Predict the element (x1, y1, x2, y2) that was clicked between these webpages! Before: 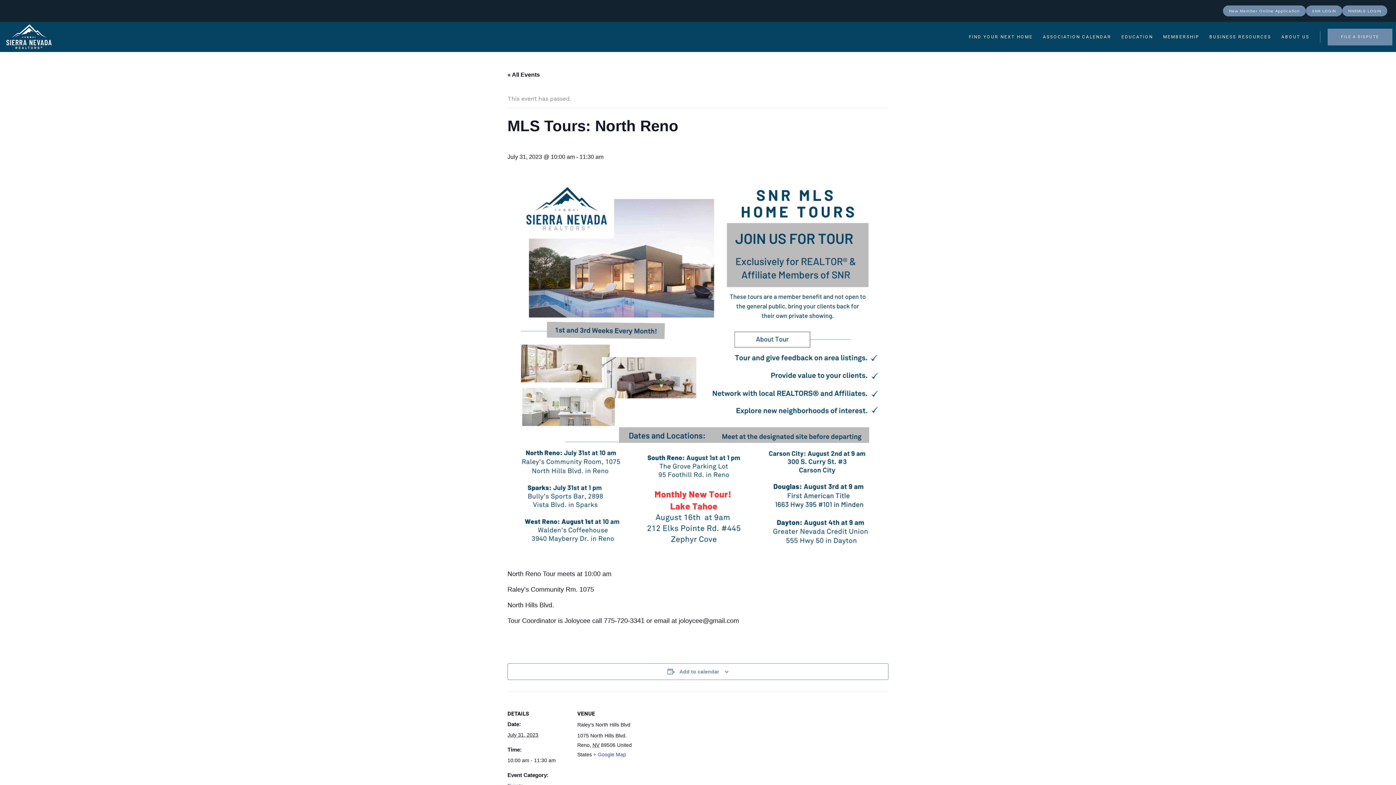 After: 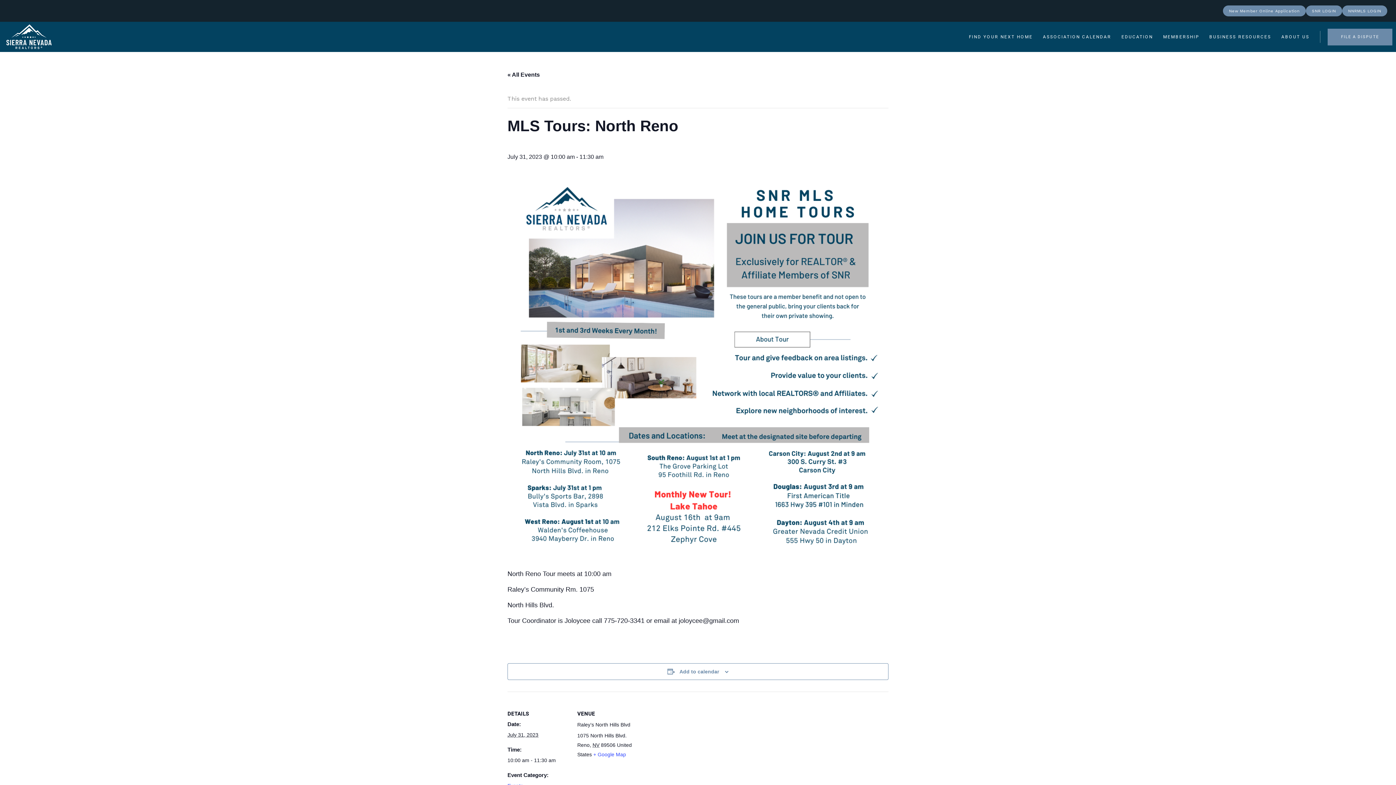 Action: label: SNR LOGIN bbox: (1306, 5, 1342, 16)